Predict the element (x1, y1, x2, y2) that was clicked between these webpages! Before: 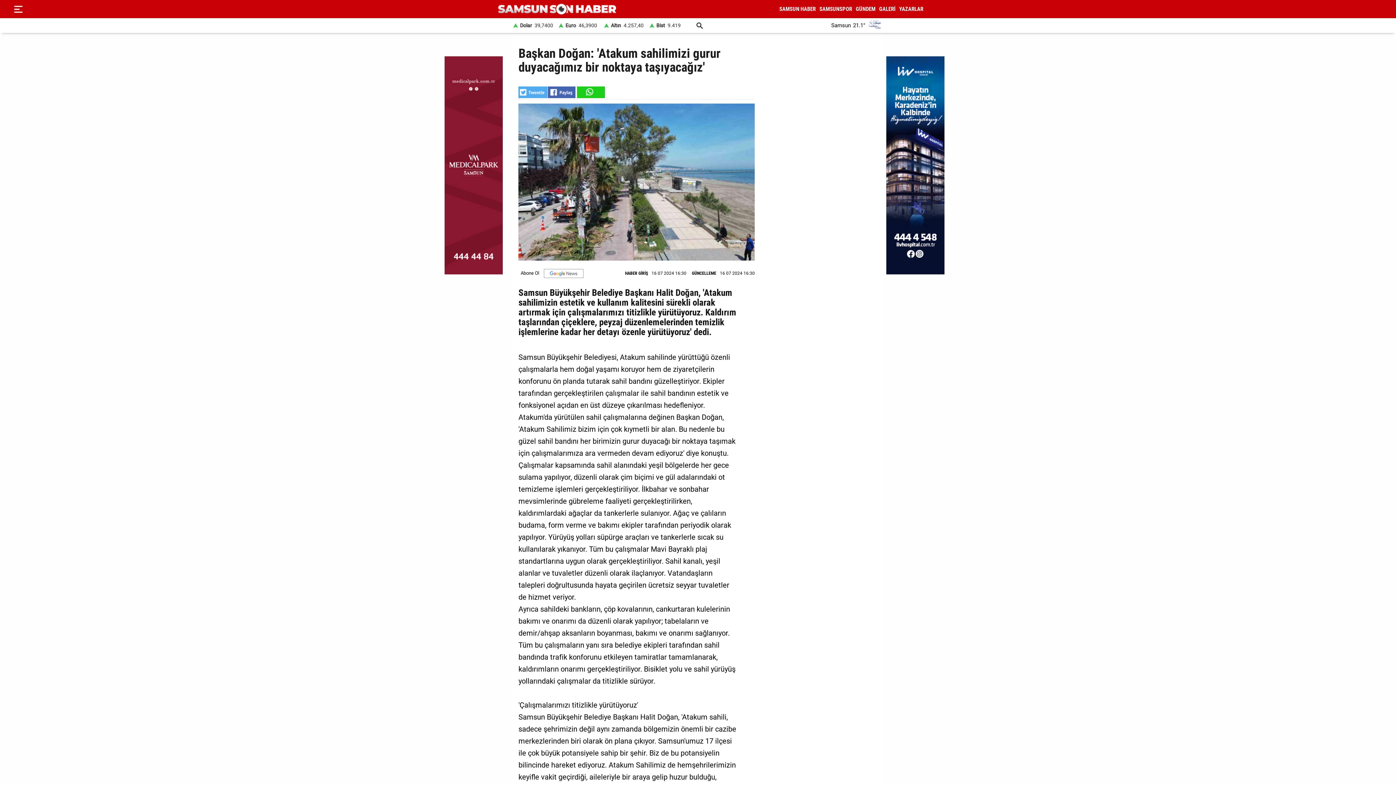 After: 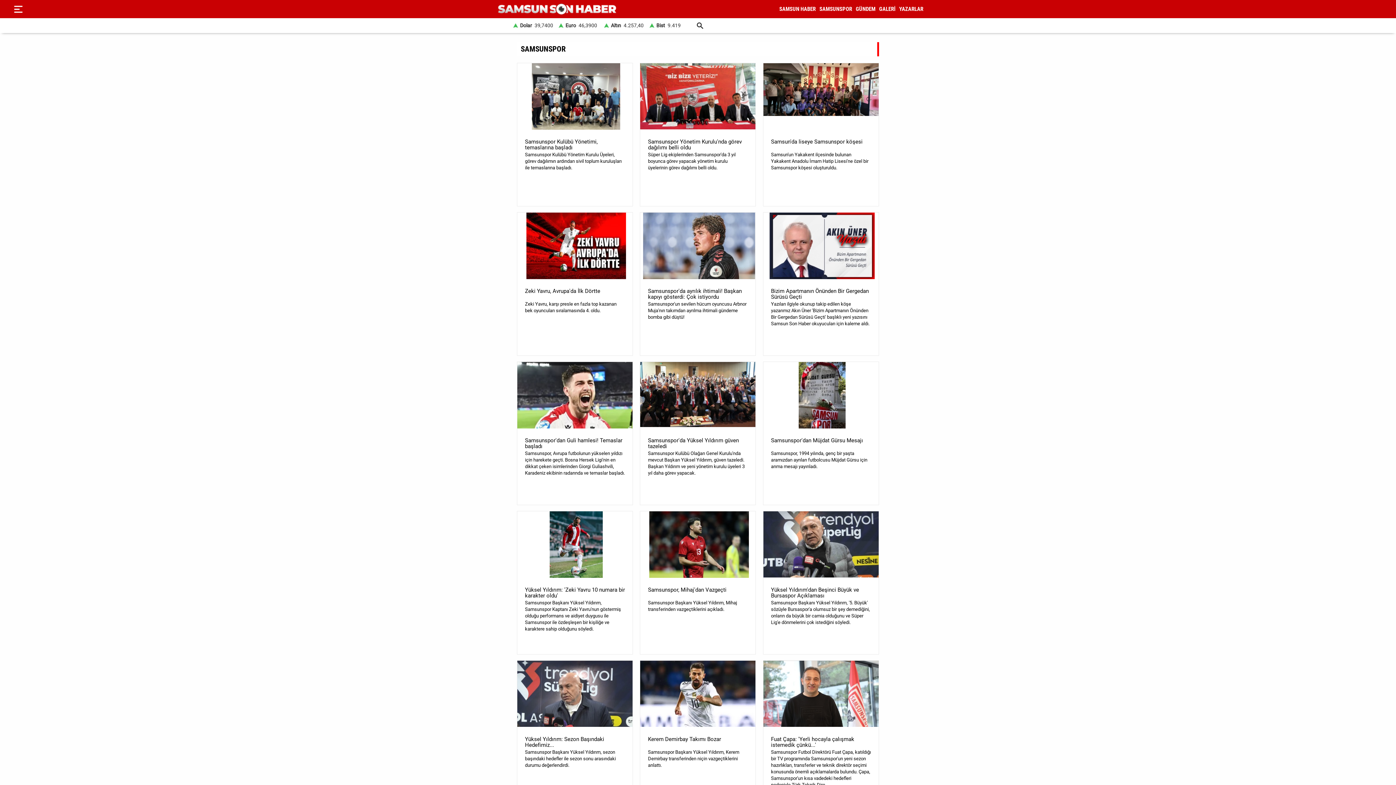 Action: bbox: (819, 5, 852, 12) label: SAMSUNSPOR